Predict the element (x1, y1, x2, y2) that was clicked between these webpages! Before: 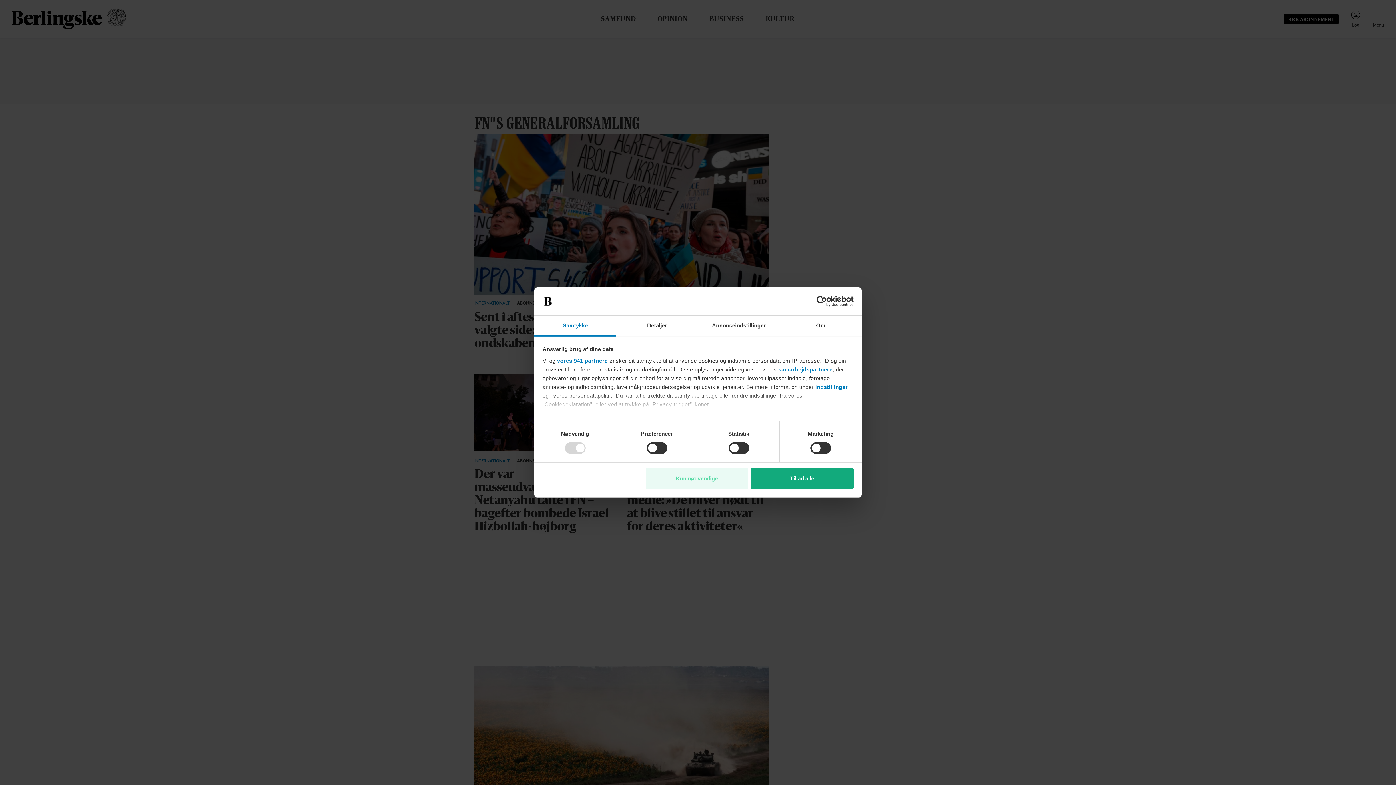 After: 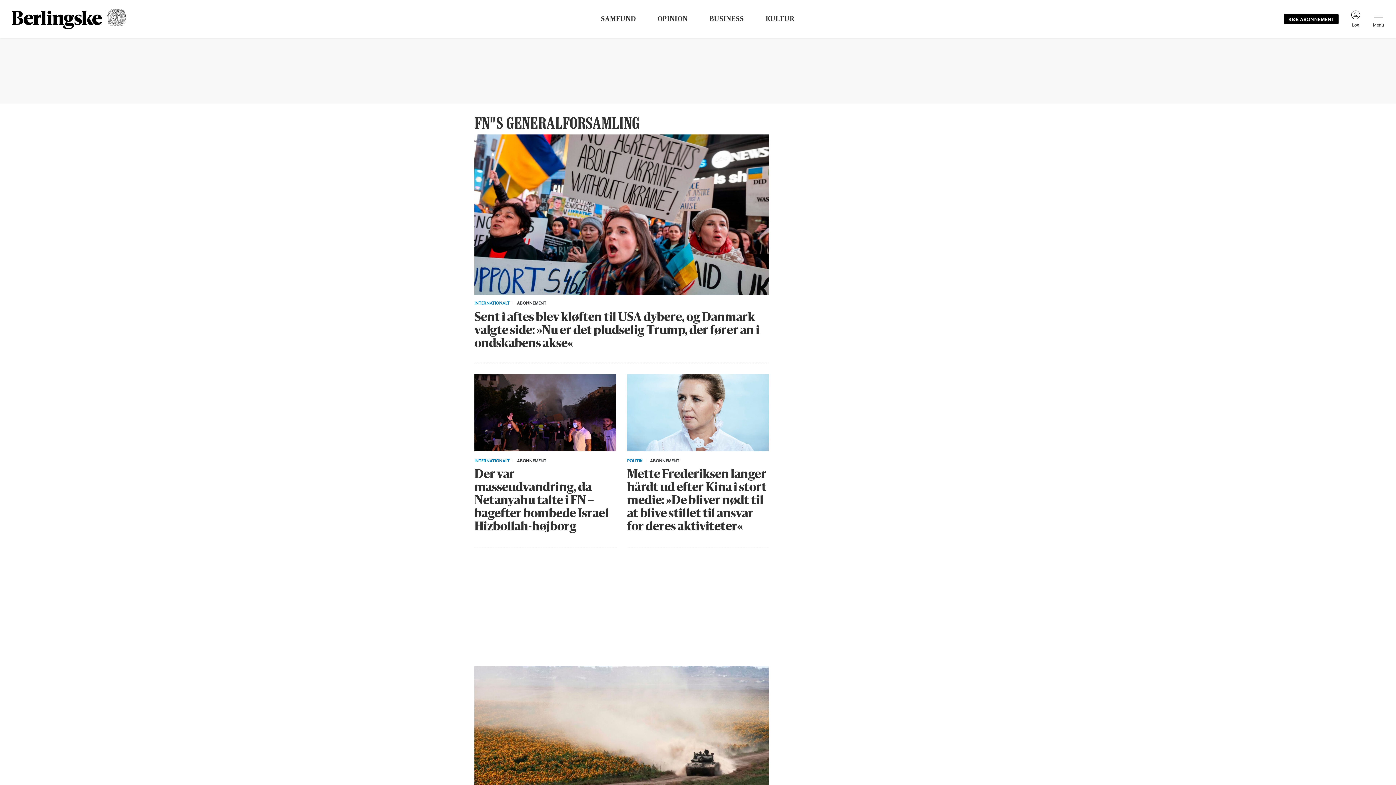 Action: label: Tillad alle bbox: (751, 468, 853, 489)